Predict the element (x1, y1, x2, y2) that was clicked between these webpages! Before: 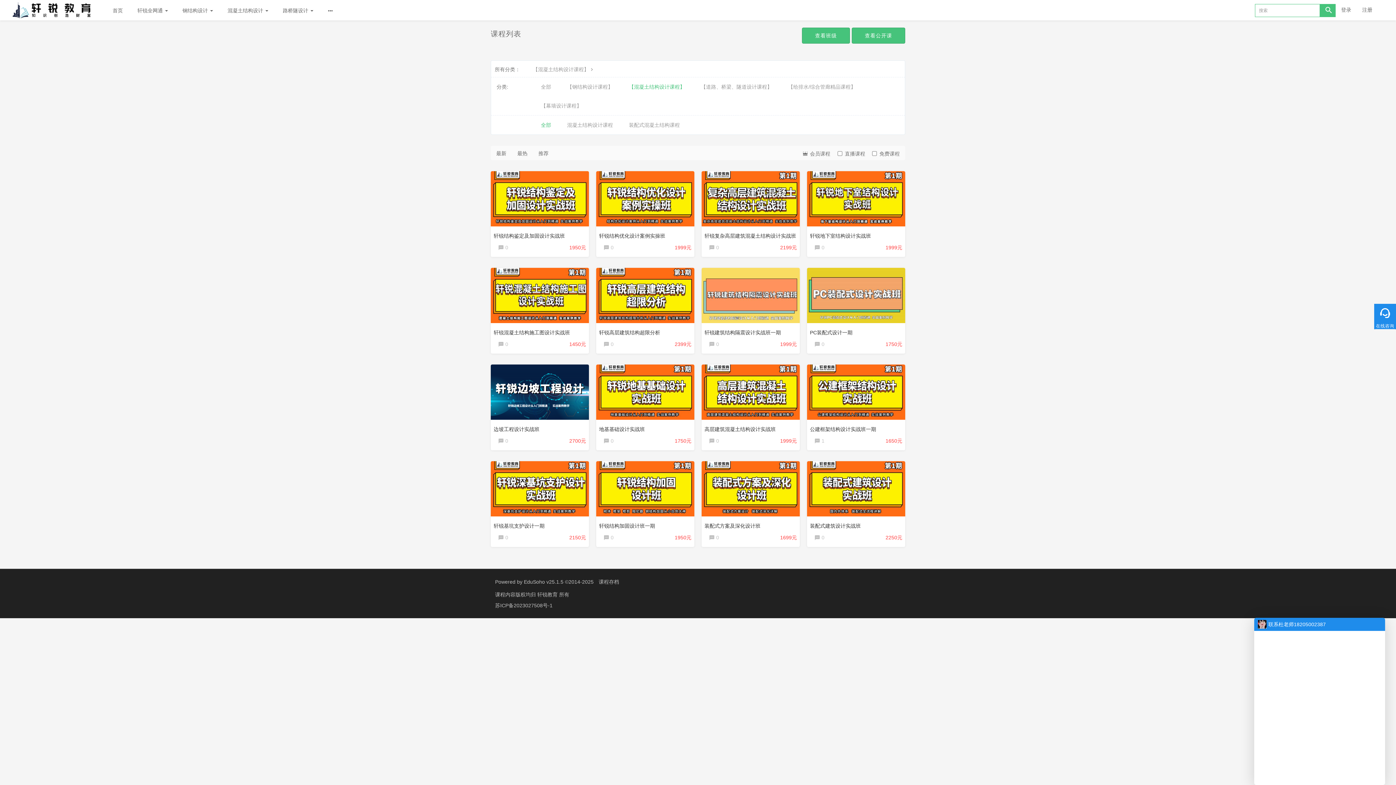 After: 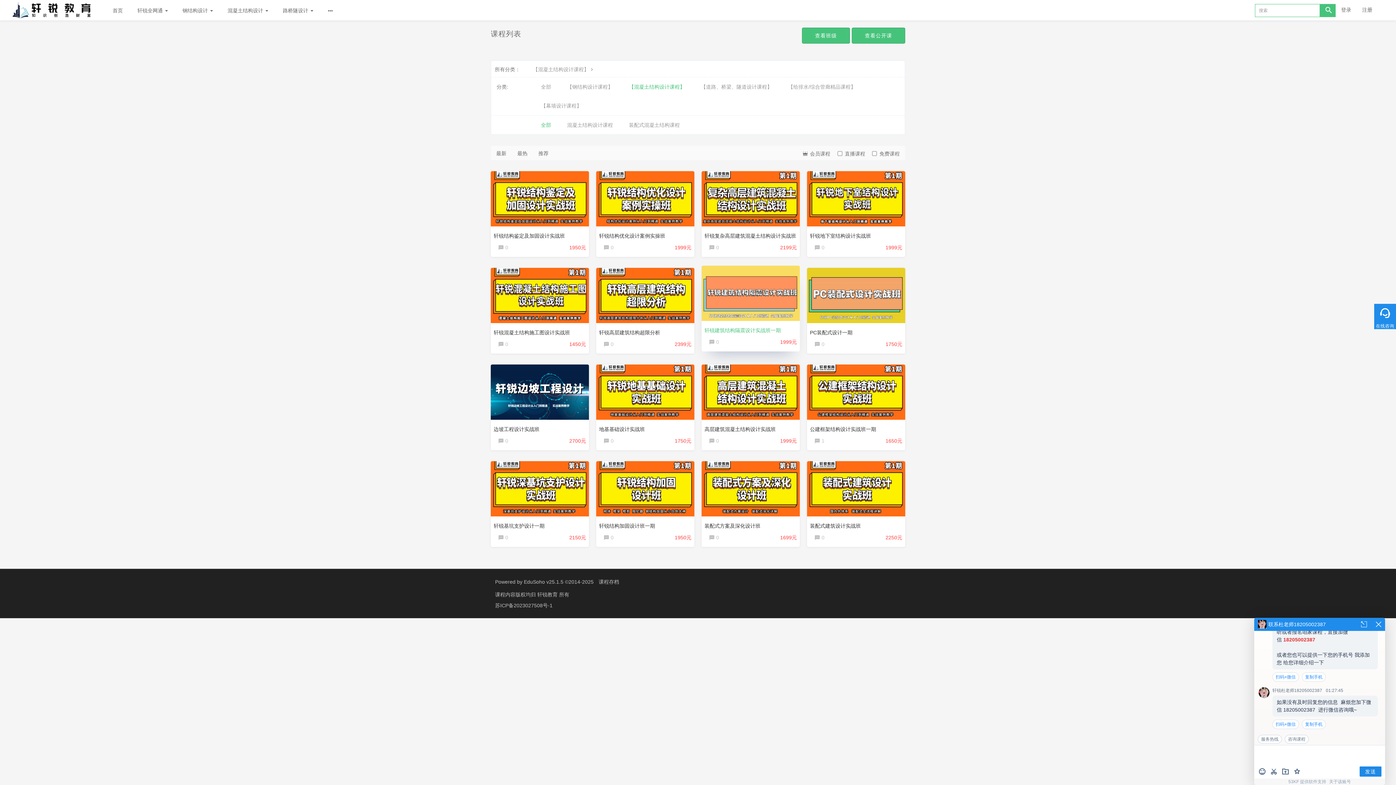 Action: bbox: (704, 329, 781, 335) label: 轩锐建筑结构隔震设计实战班一期